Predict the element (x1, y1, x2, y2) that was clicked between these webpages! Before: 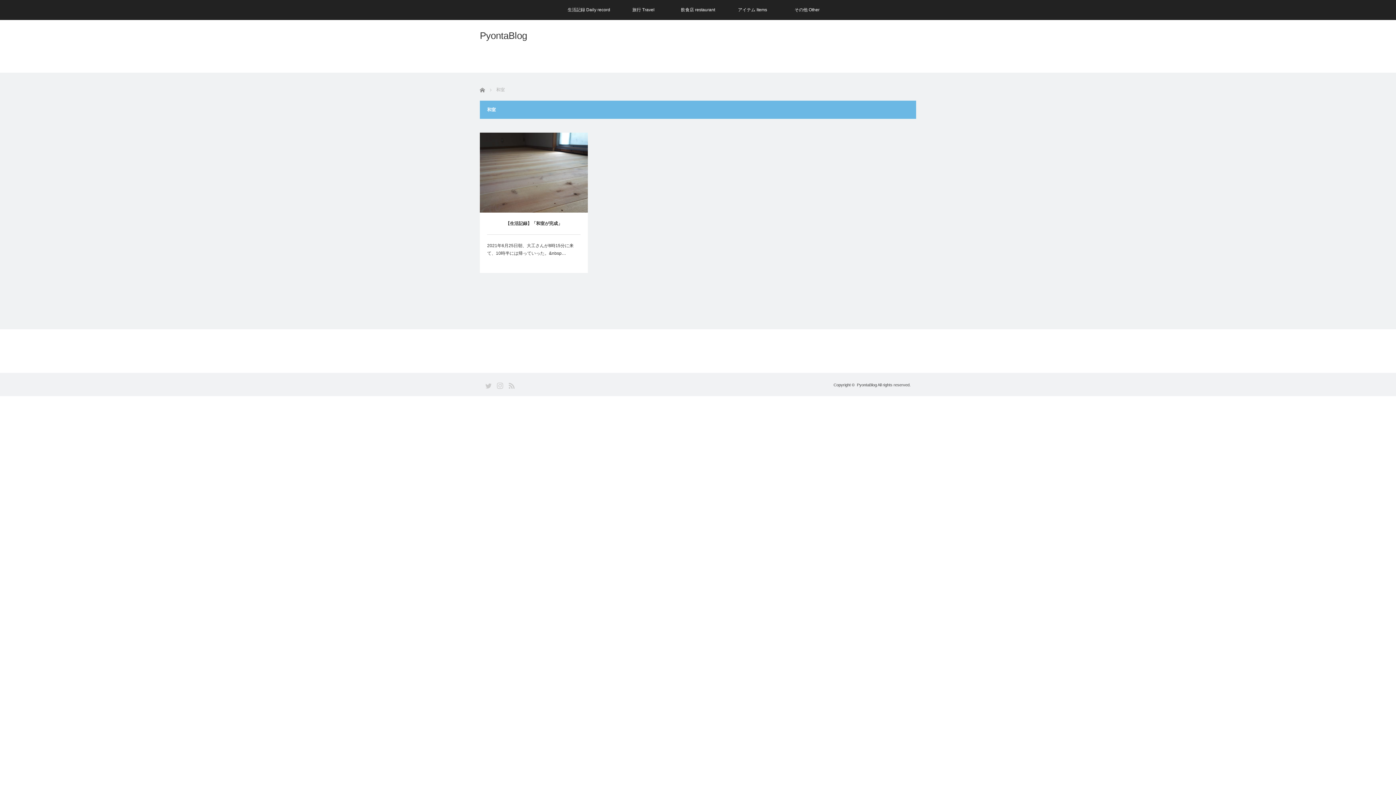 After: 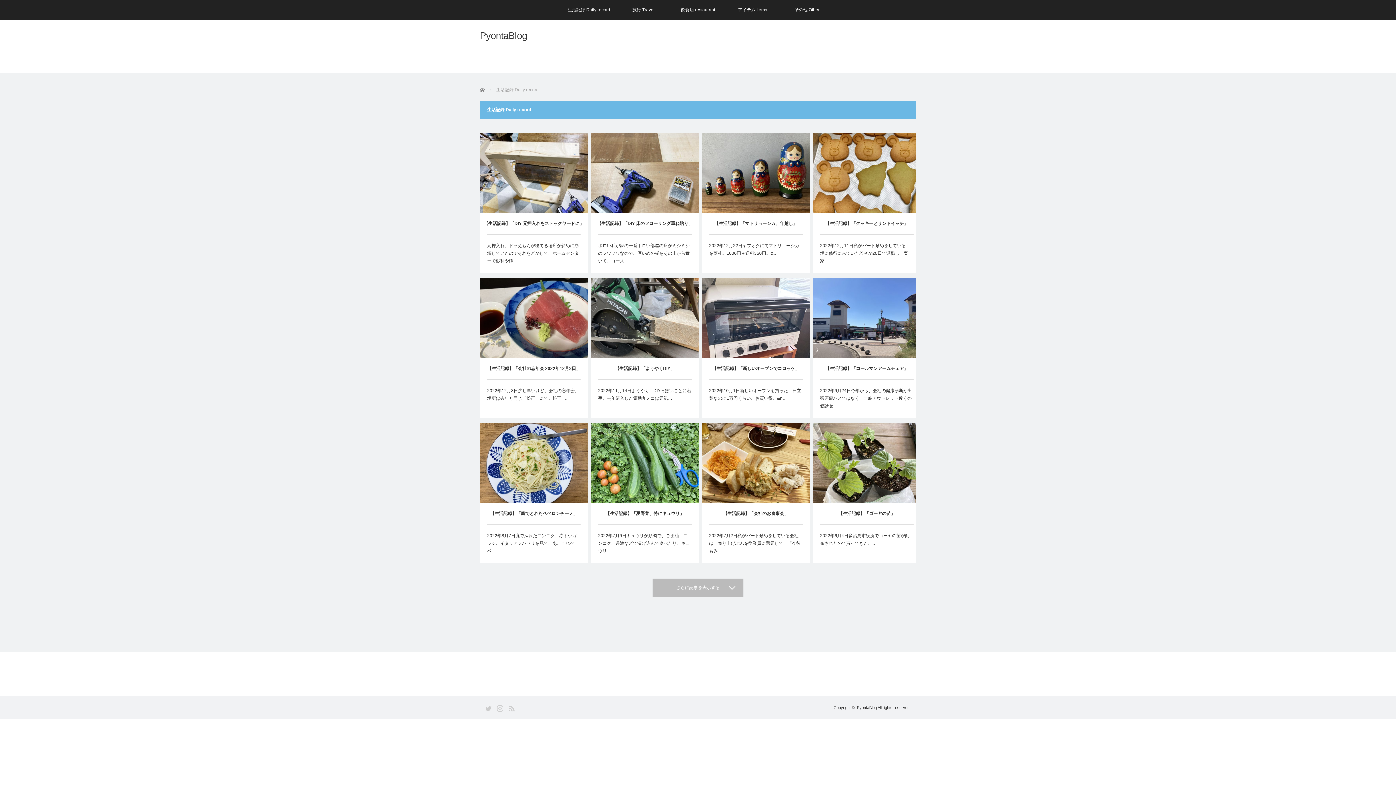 Action: bbox: (561, 0, 616, 20) label: 生活記録 Daily record